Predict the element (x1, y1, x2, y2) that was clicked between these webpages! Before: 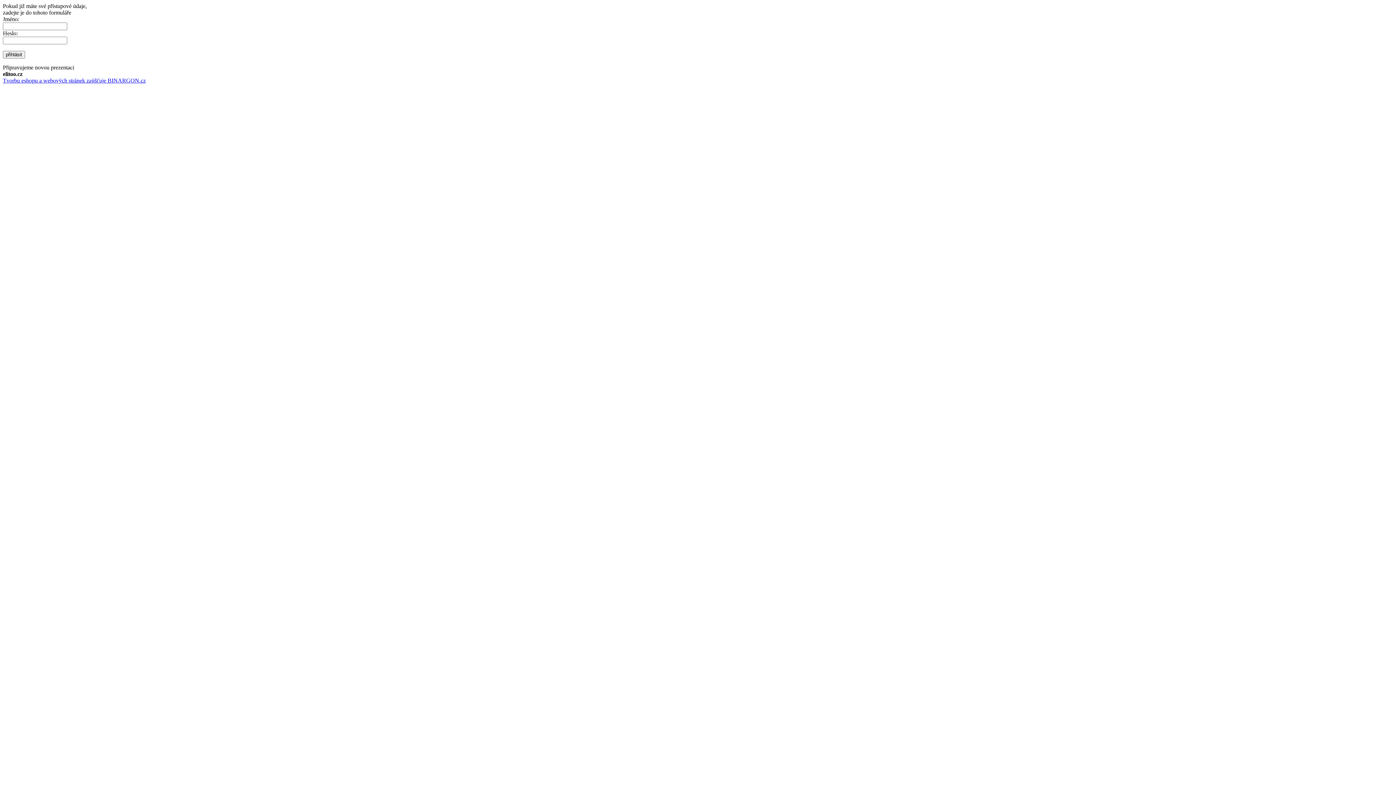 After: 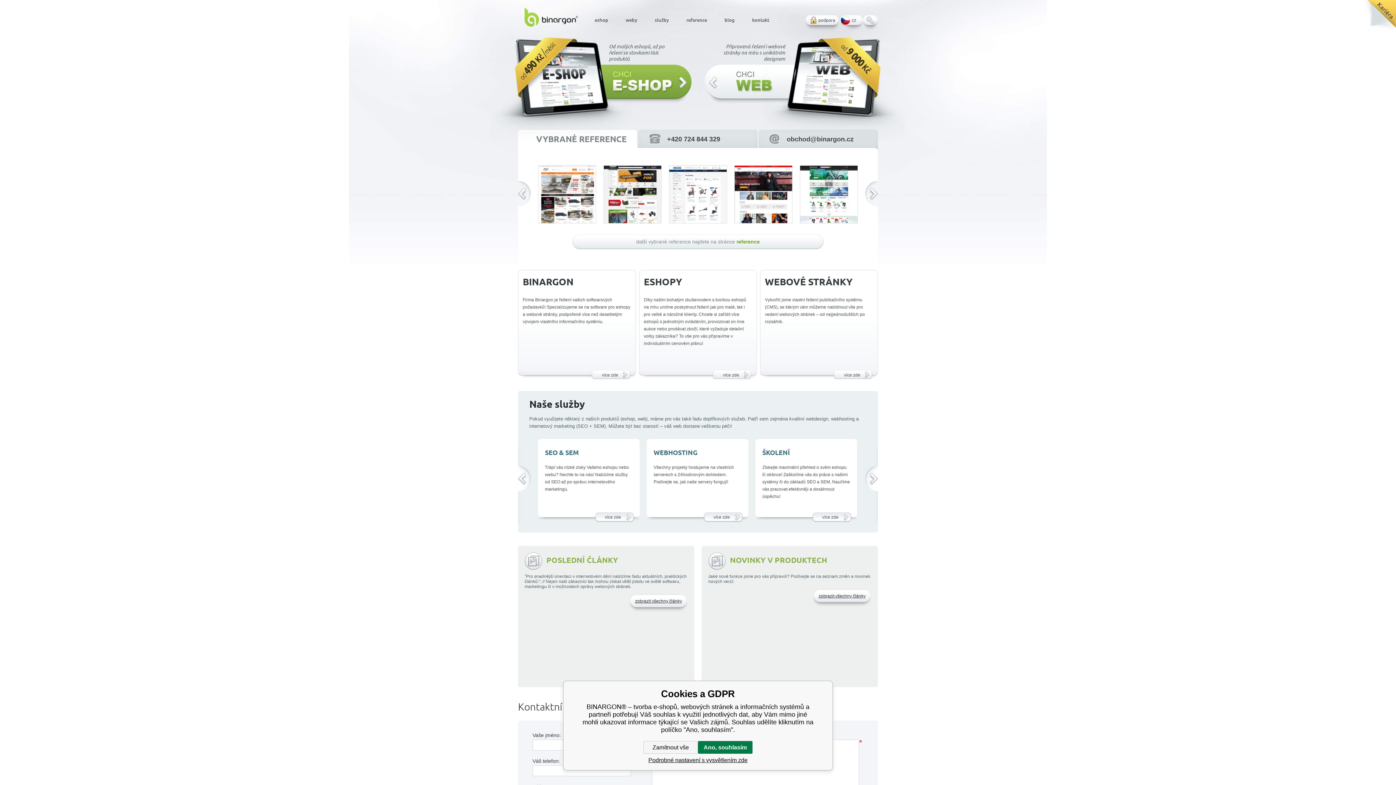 Action: bbox: (2, 77, 145, 83) label: Tvorbu eshopu a webových stránek zajišťuje BINARGON.cz